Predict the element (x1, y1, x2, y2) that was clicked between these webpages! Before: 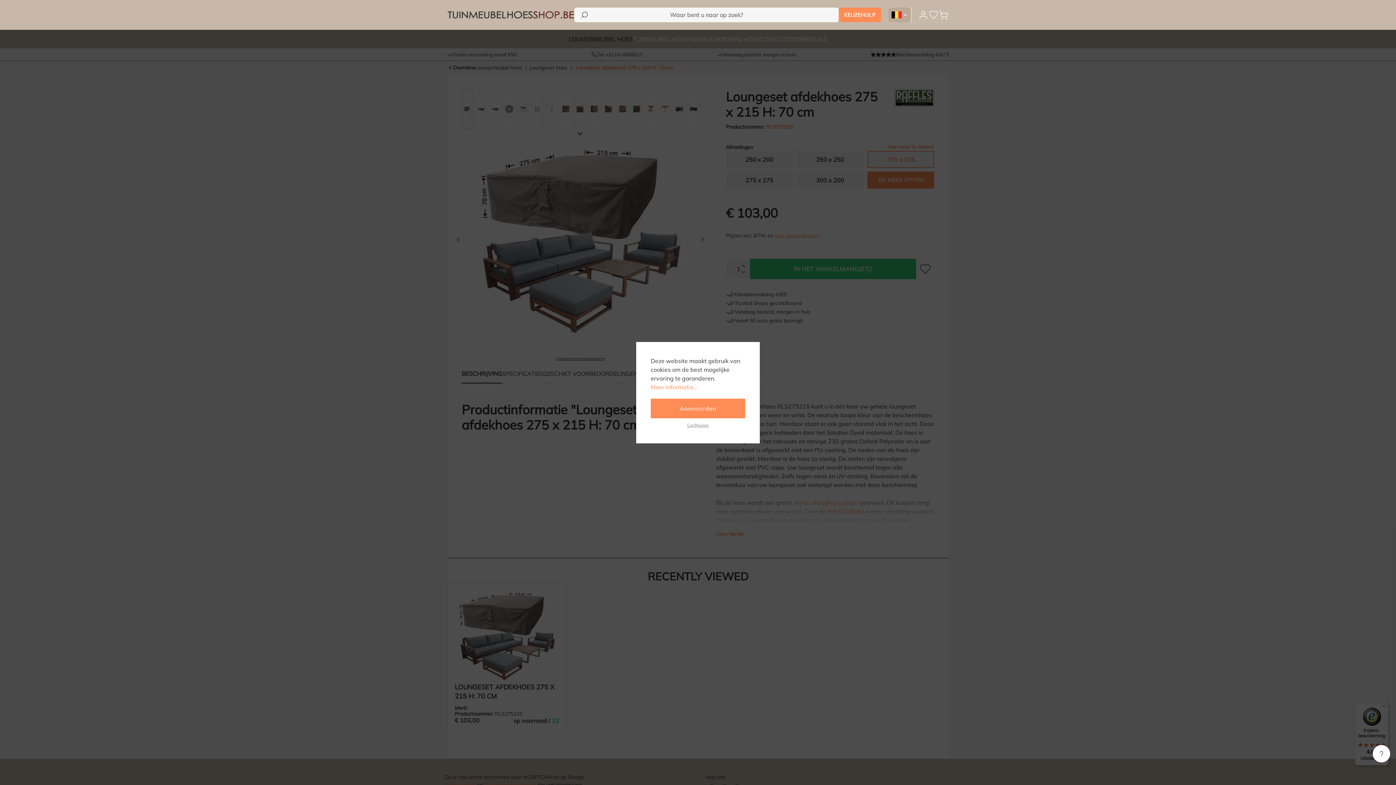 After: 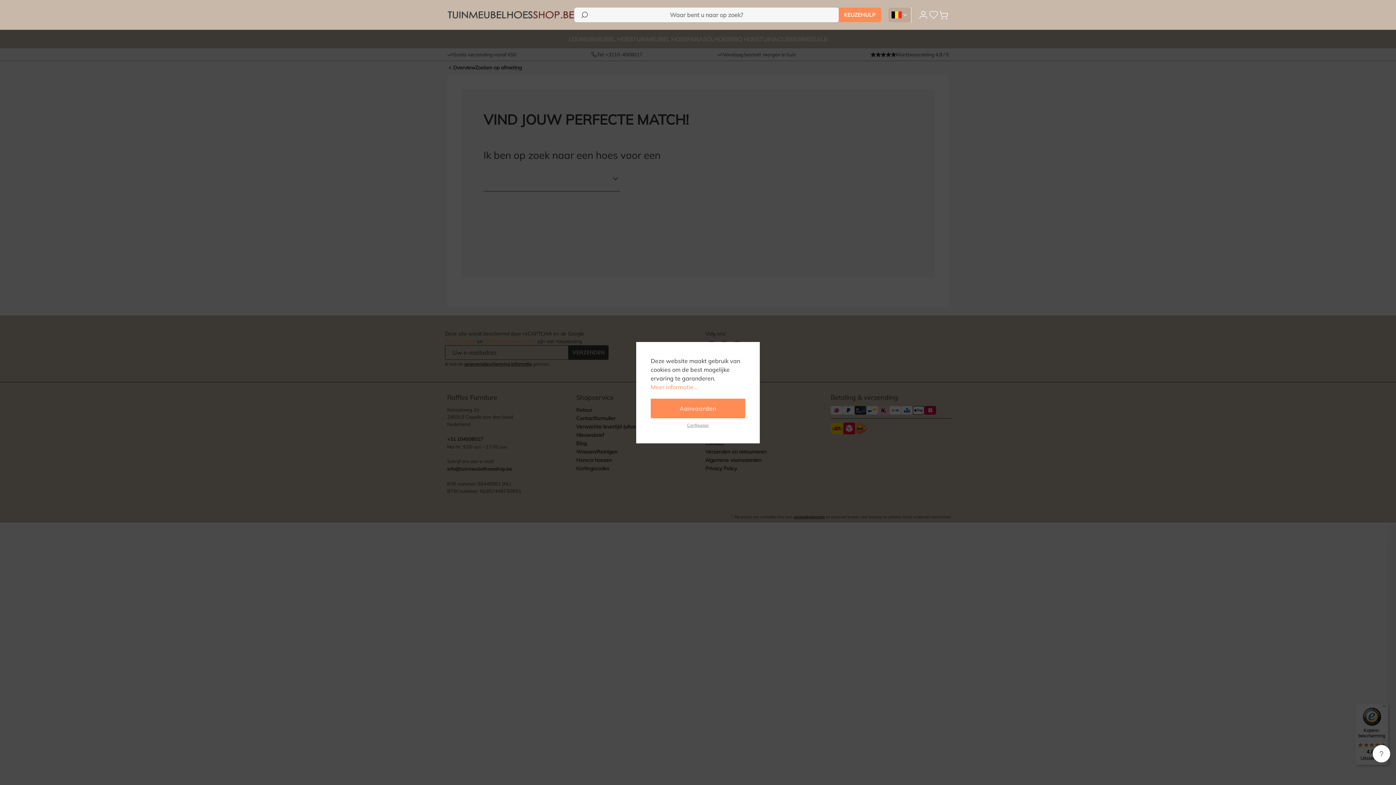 Action: label: KEUZEHULP bbox: (838, 7, 881, 22)